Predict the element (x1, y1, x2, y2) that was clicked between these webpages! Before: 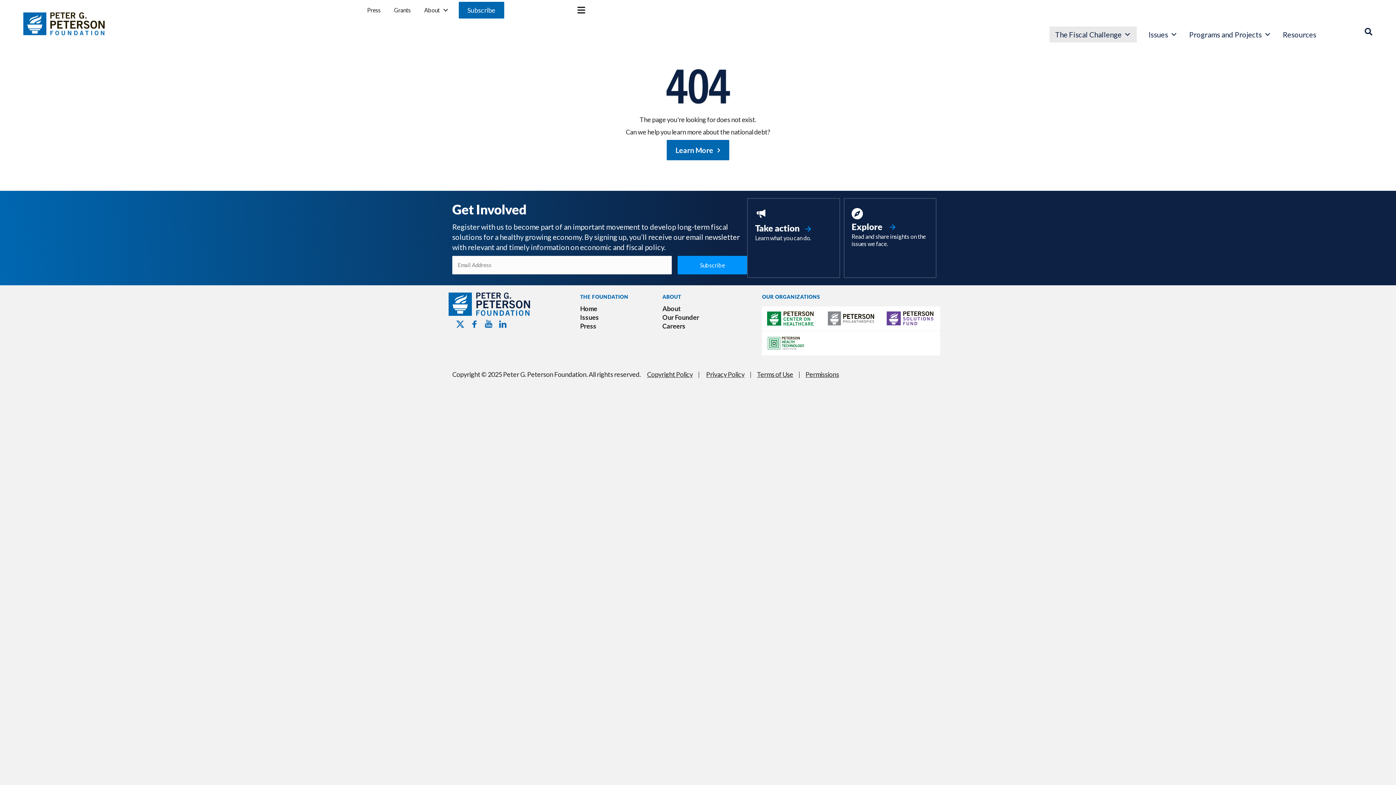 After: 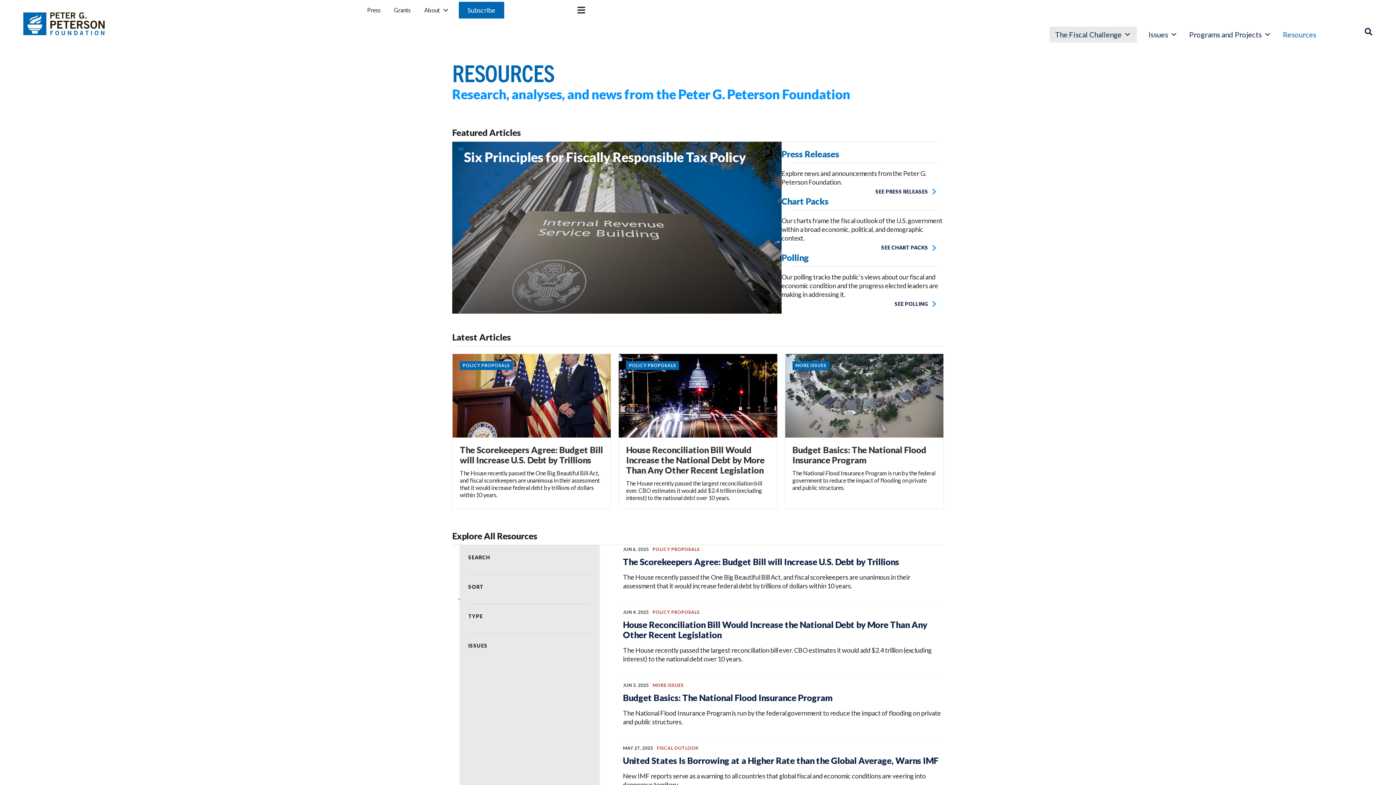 Action: bbox: (1277, 26, 1322, 42) label: Resources